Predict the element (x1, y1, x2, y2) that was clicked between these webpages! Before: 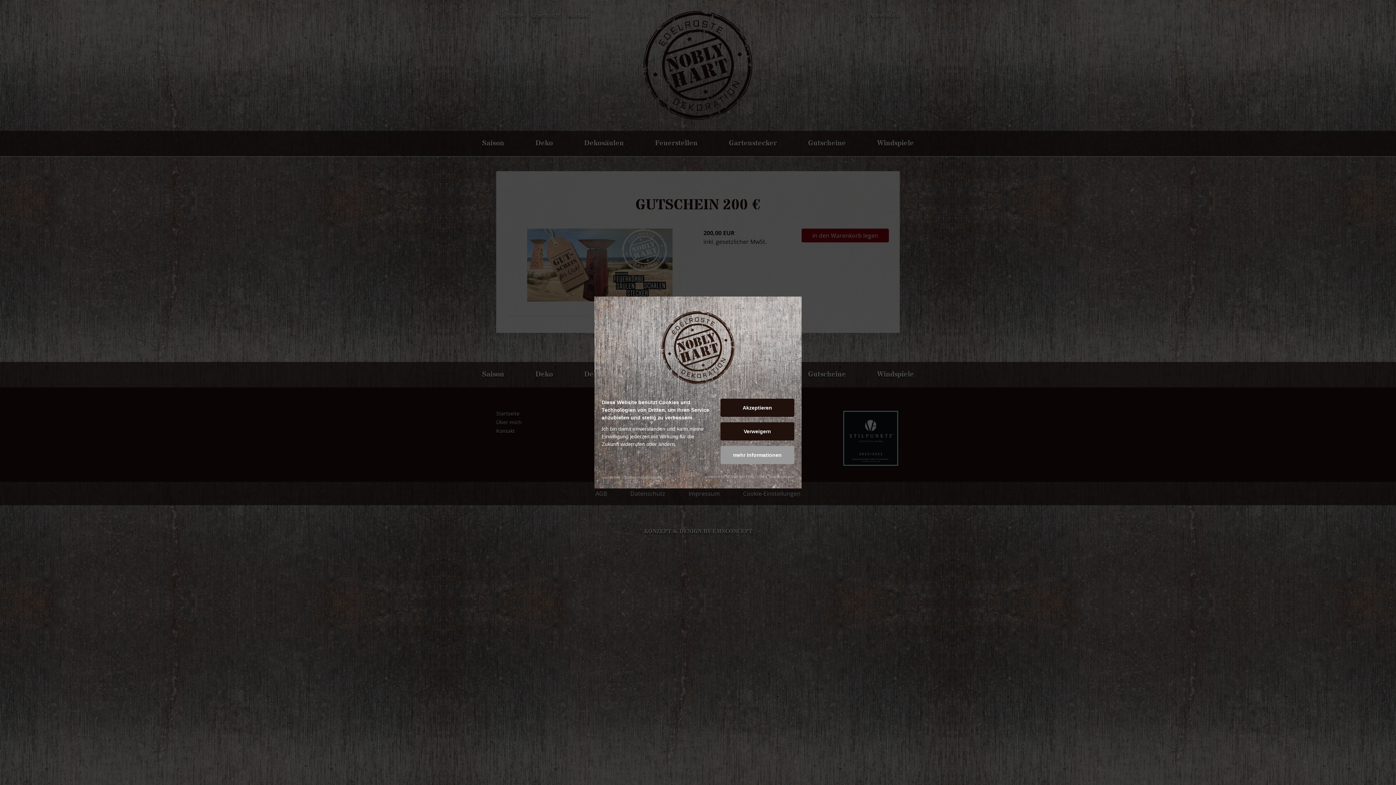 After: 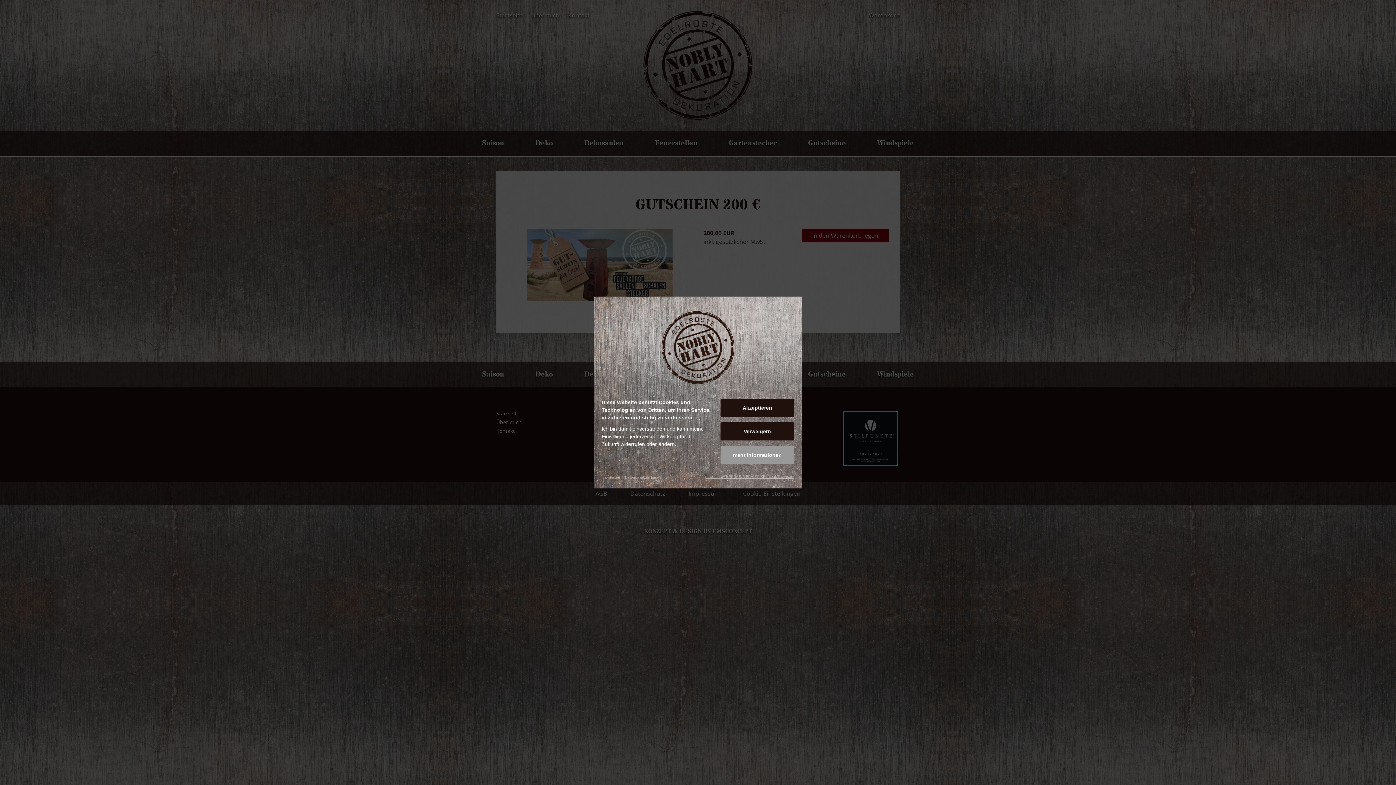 Action: label: powered by HERR UND FRAU PIXEL cookie consent bbox: (705, 474, 794, 478)